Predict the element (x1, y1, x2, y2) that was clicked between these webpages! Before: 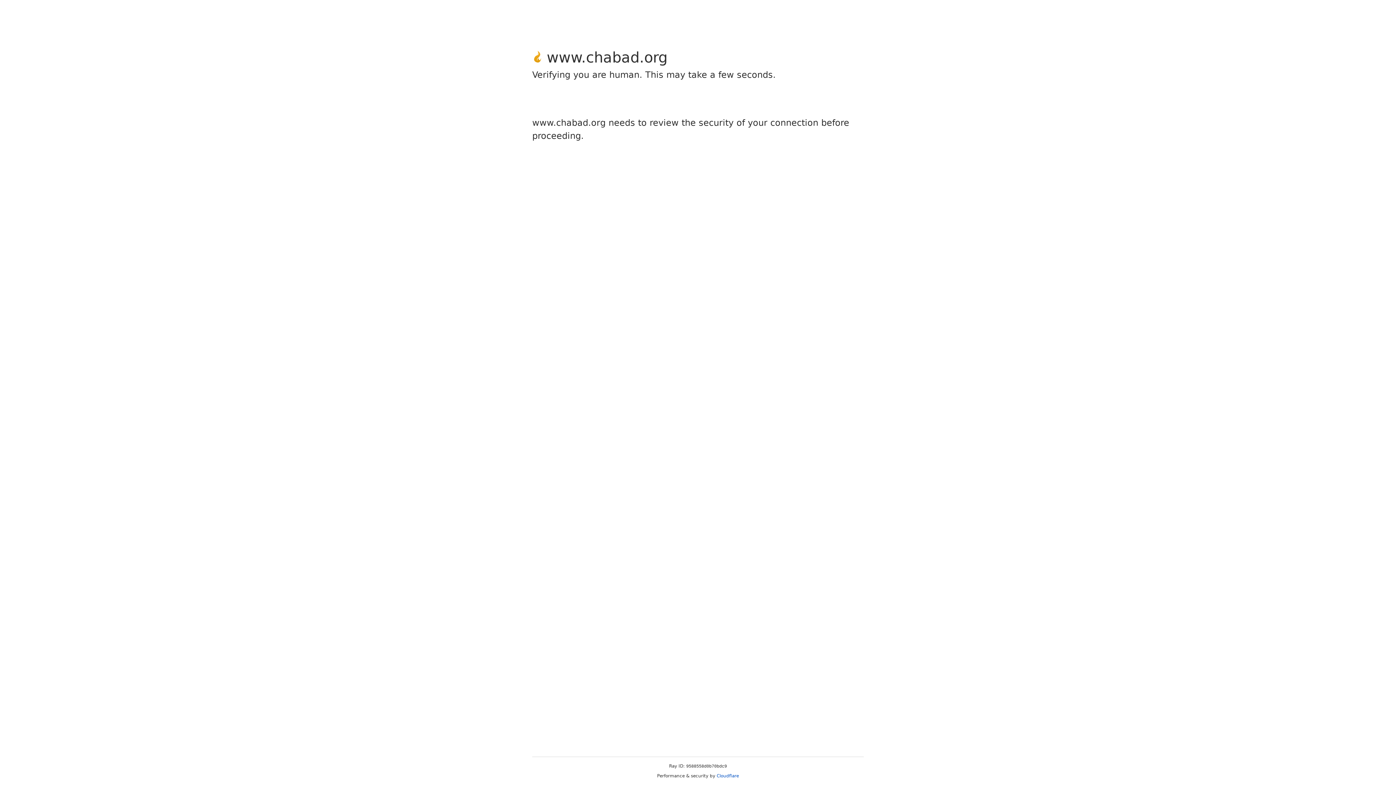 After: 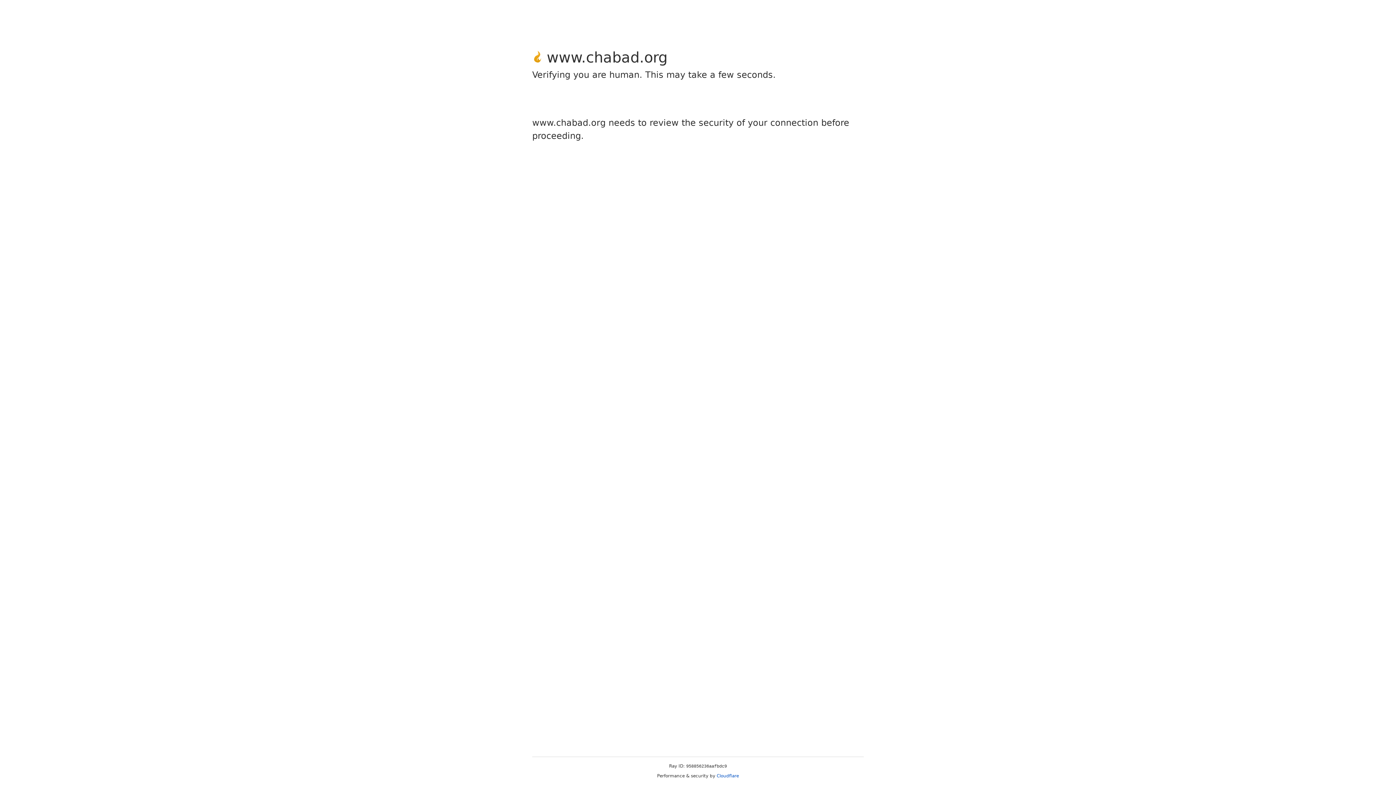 Action: label: Cloudflare bbox: (716, 773, 739, 778)